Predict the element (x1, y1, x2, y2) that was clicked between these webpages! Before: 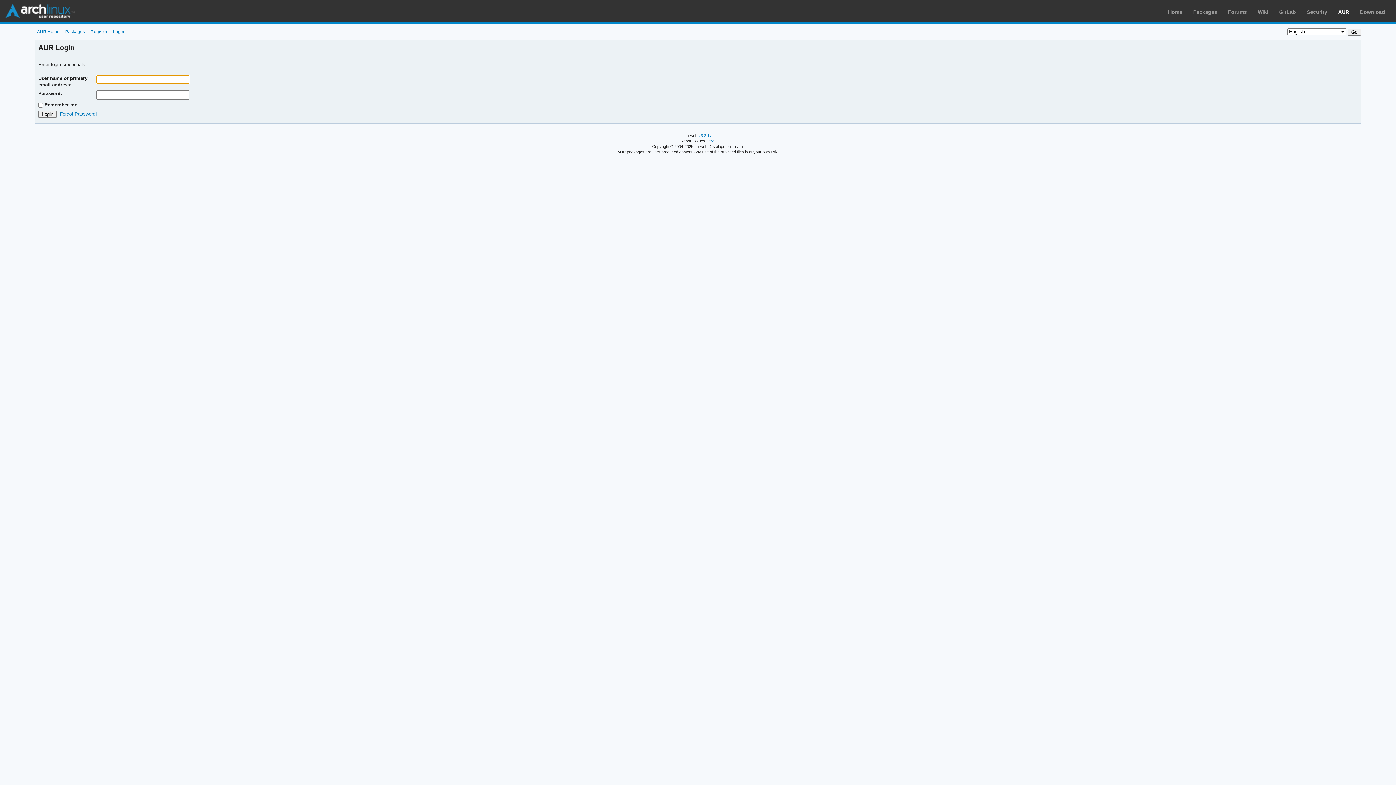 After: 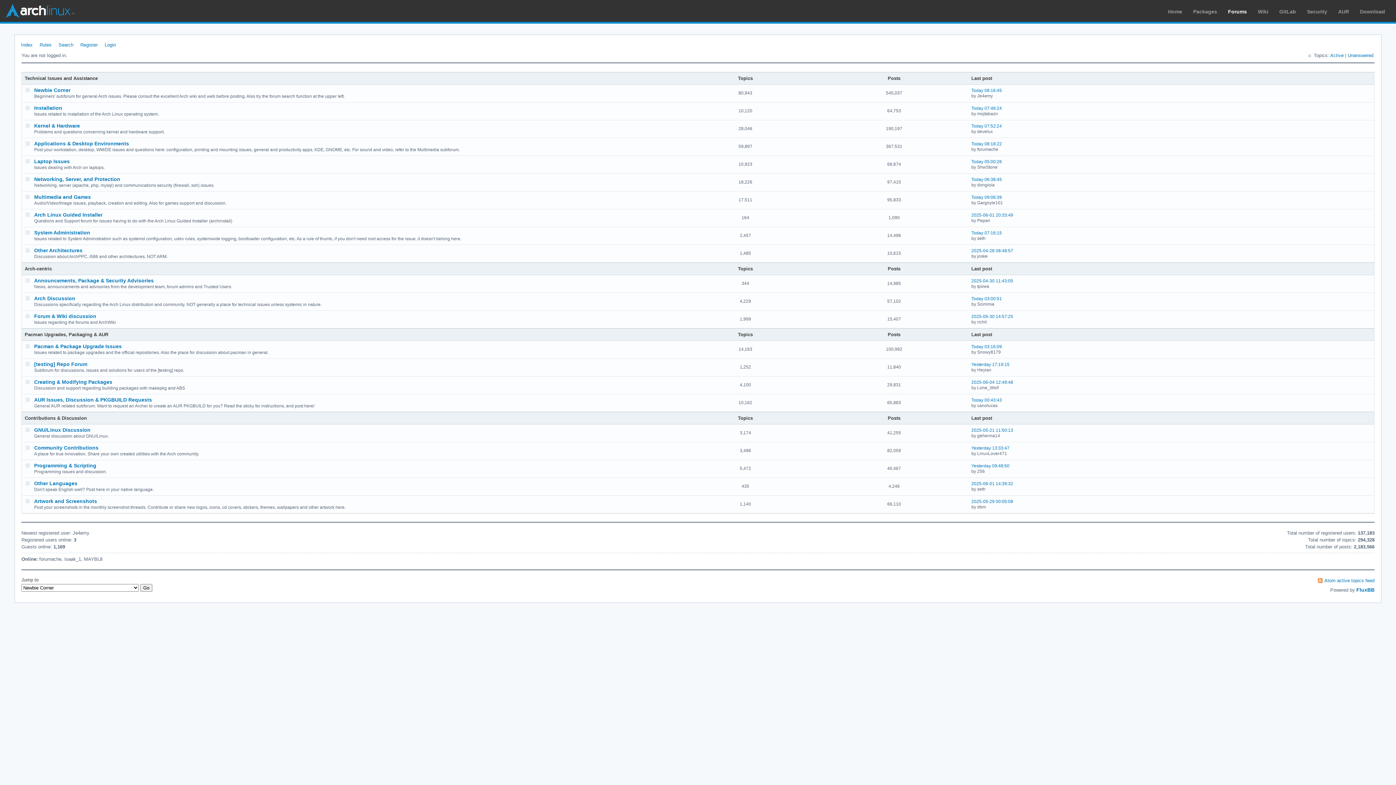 Action: bbox: (1228, 9, 1247, 14) label: Forums